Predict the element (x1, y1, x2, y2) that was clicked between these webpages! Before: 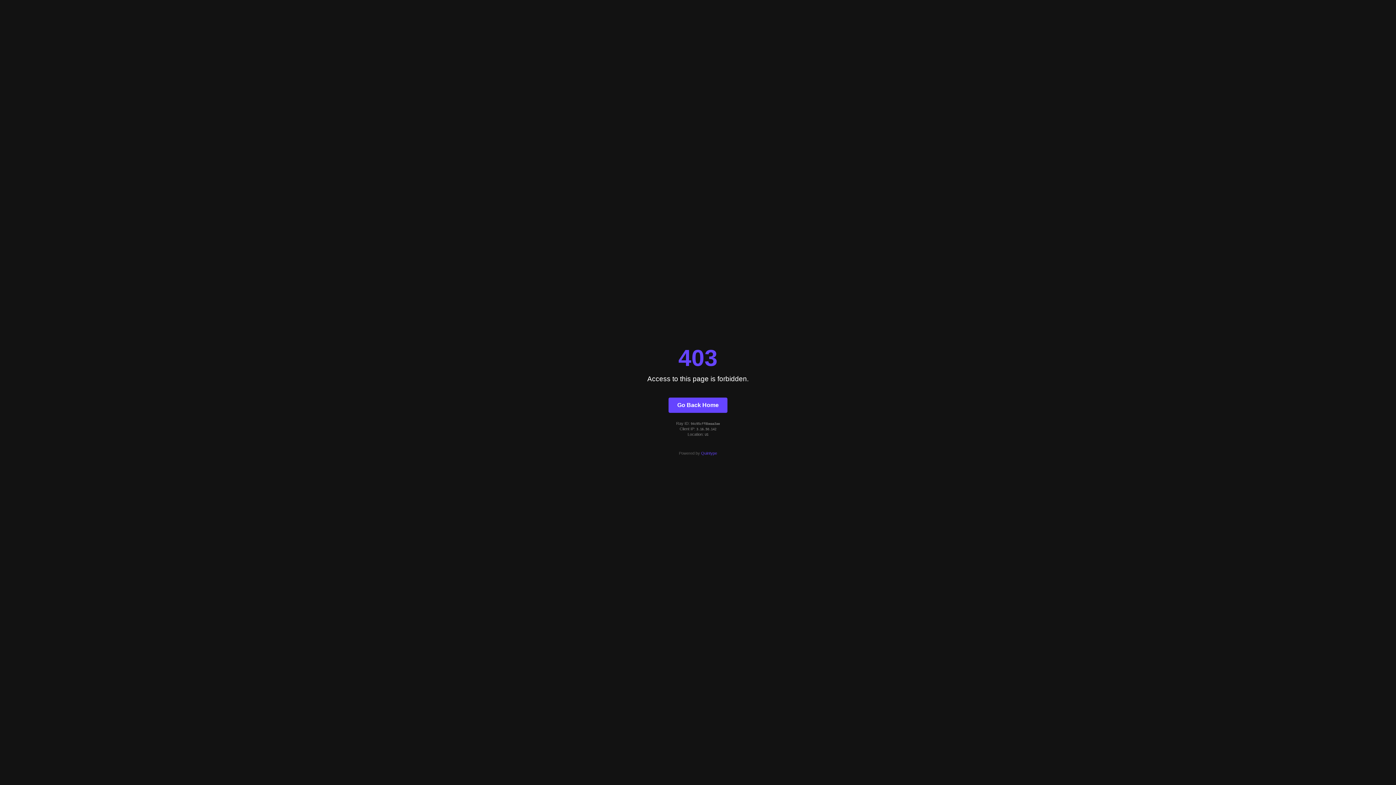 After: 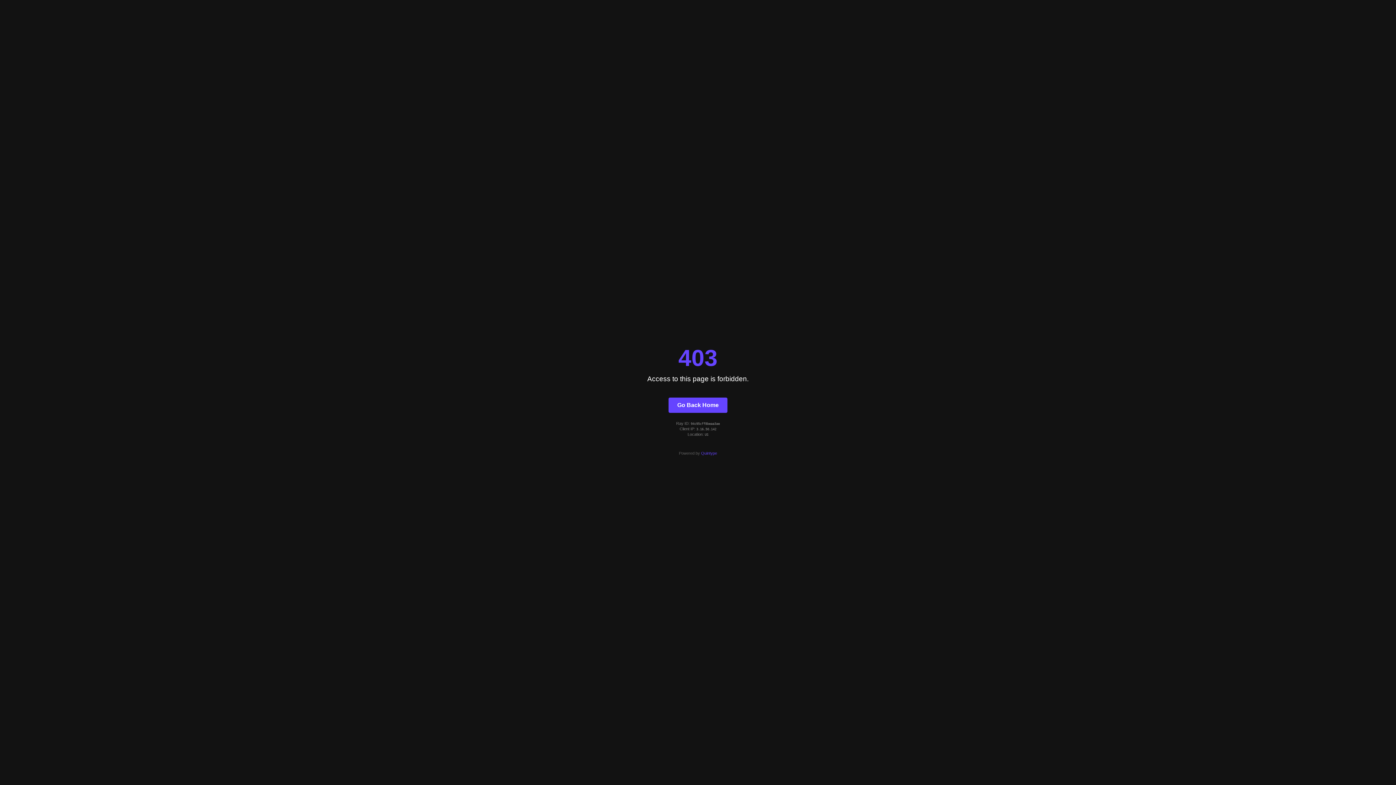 Action: label: Quintype bbox: (701, 451, 717, 455)